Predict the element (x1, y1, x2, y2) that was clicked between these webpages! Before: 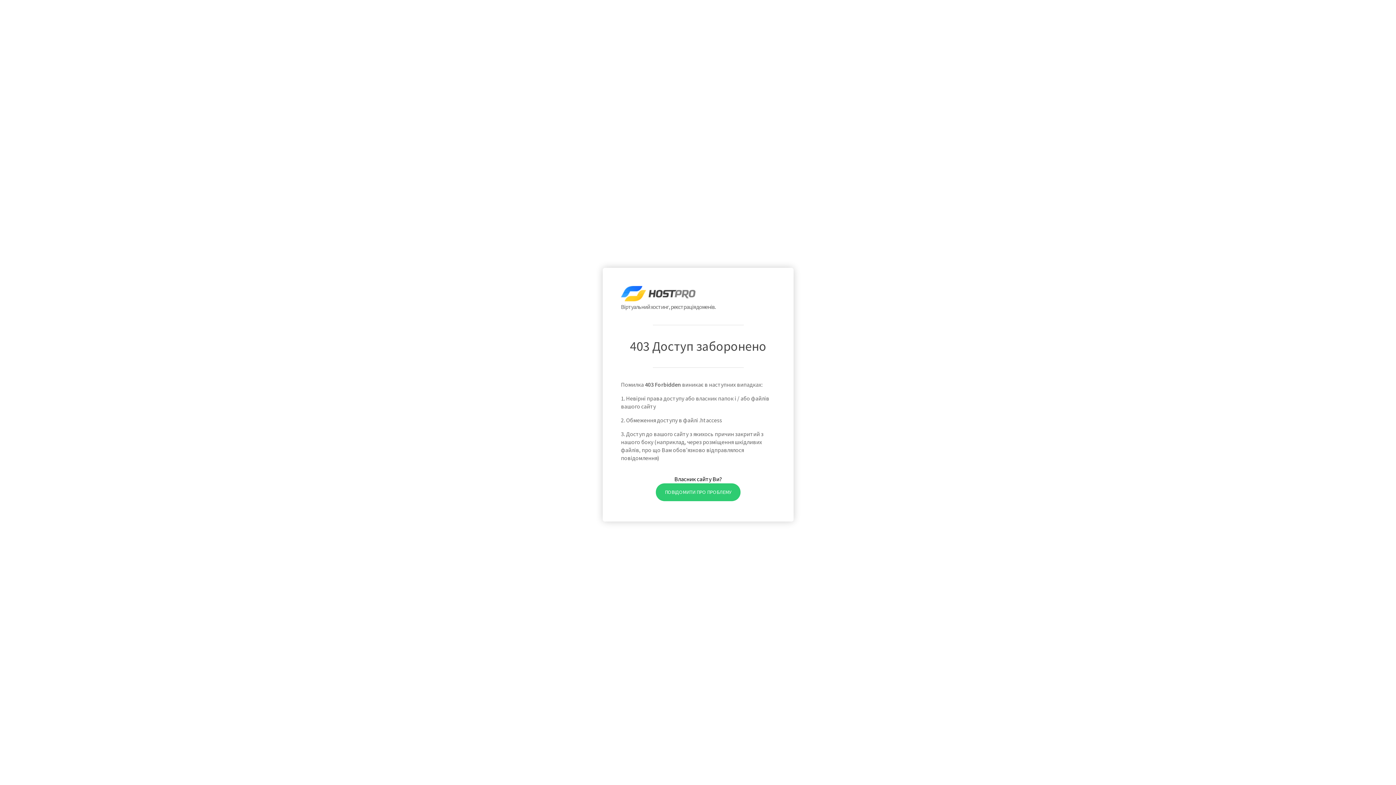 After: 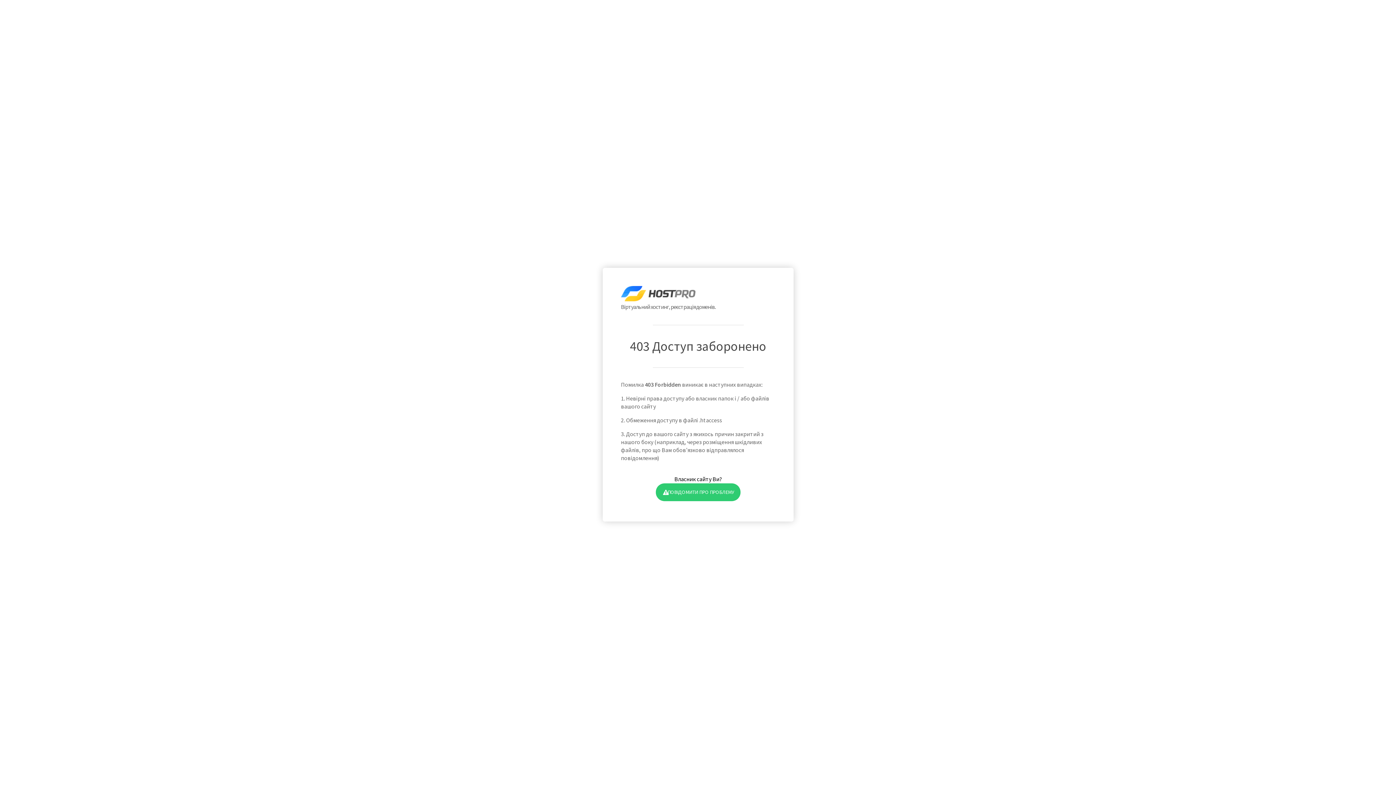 Action: bbox: (655, 483, 740, 501) label: ПОВІДОМИТИ ПРО ПРОБЛЕМУ